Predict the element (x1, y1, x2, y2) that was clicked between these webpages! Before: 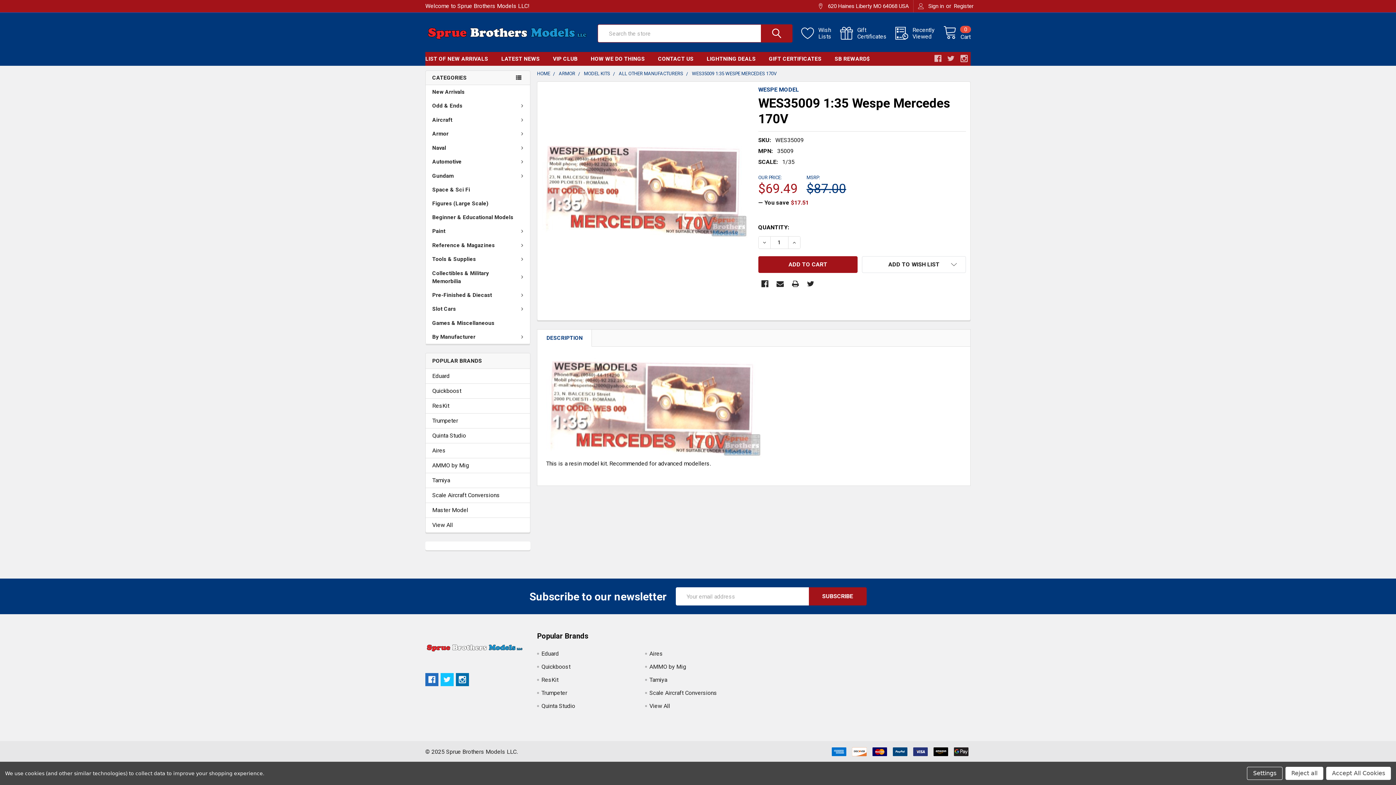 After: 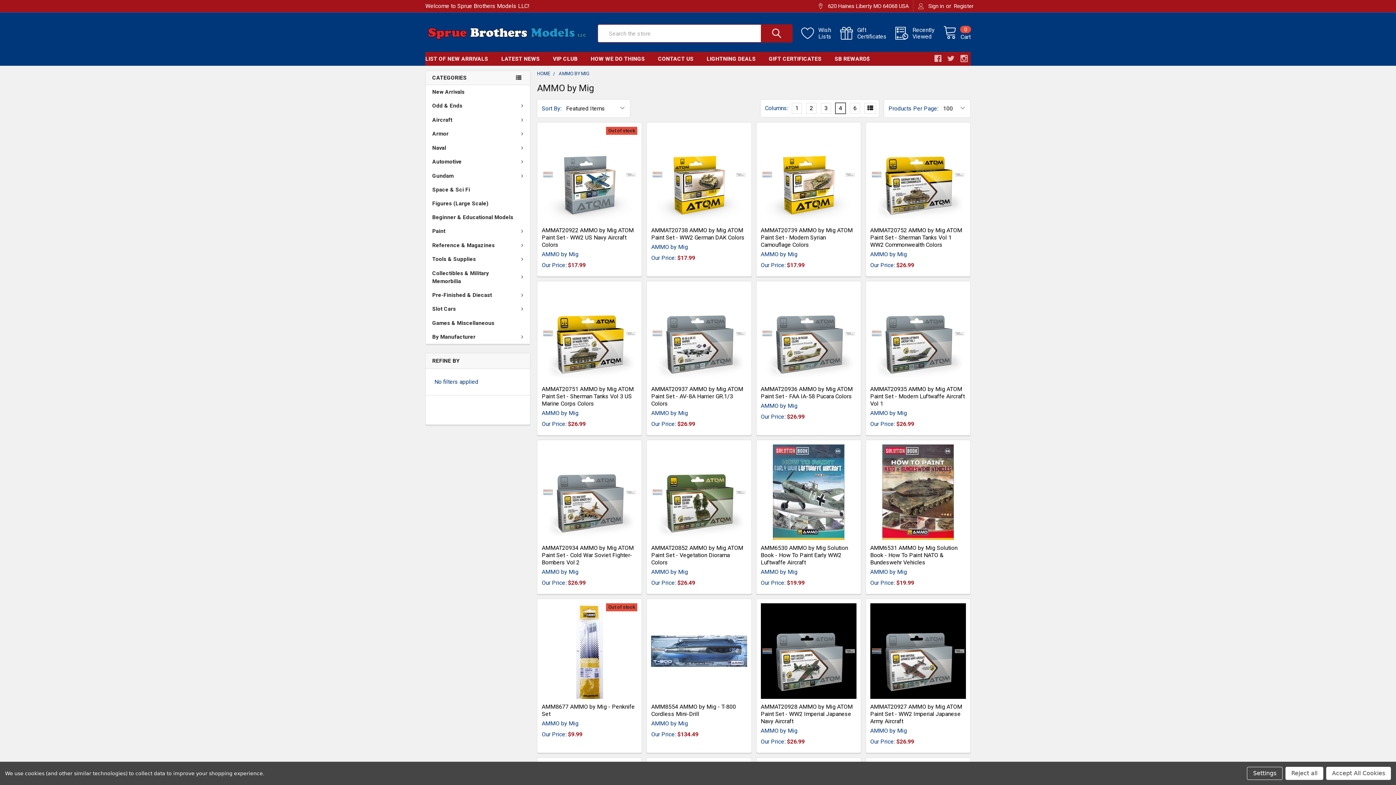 Action: bbox: (432, 461, 523, 470) label: AMMO by Mig